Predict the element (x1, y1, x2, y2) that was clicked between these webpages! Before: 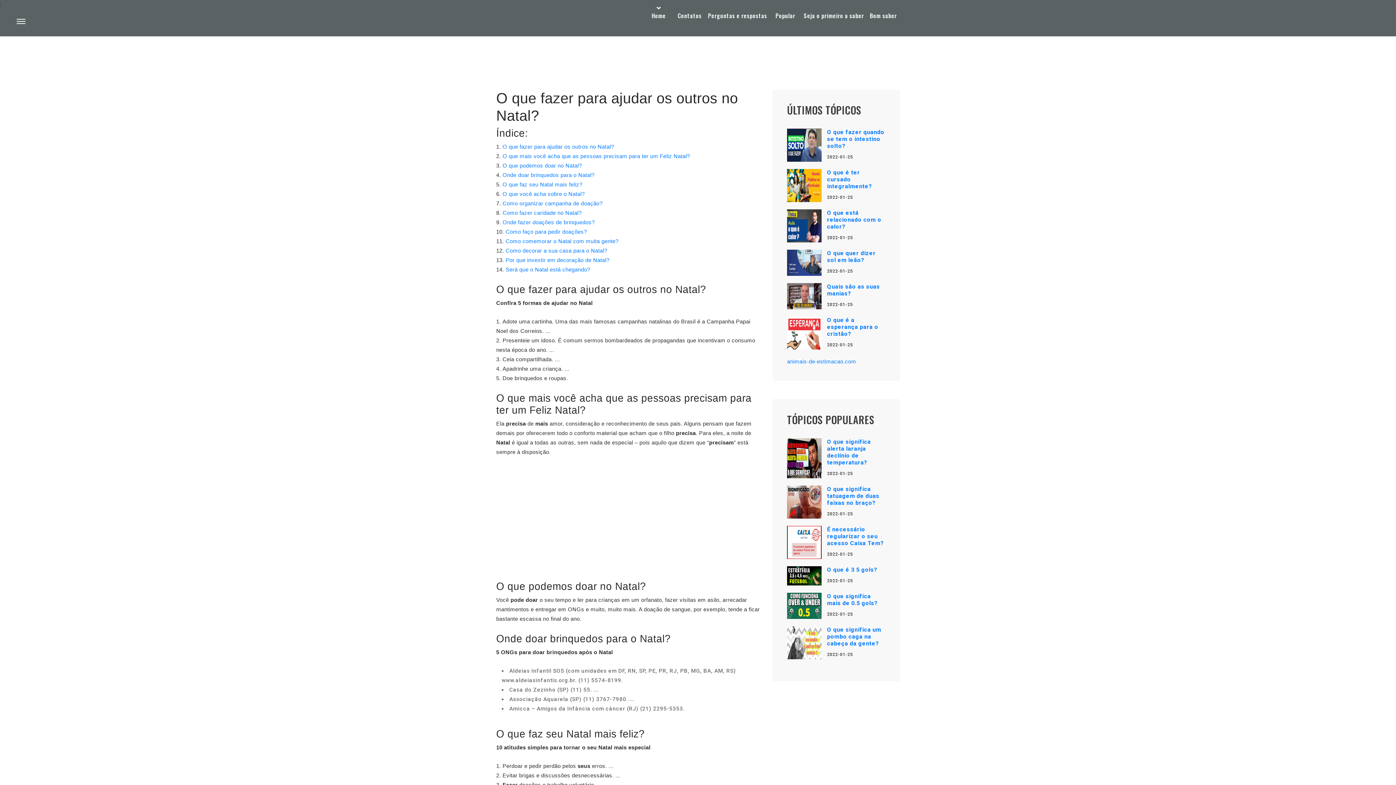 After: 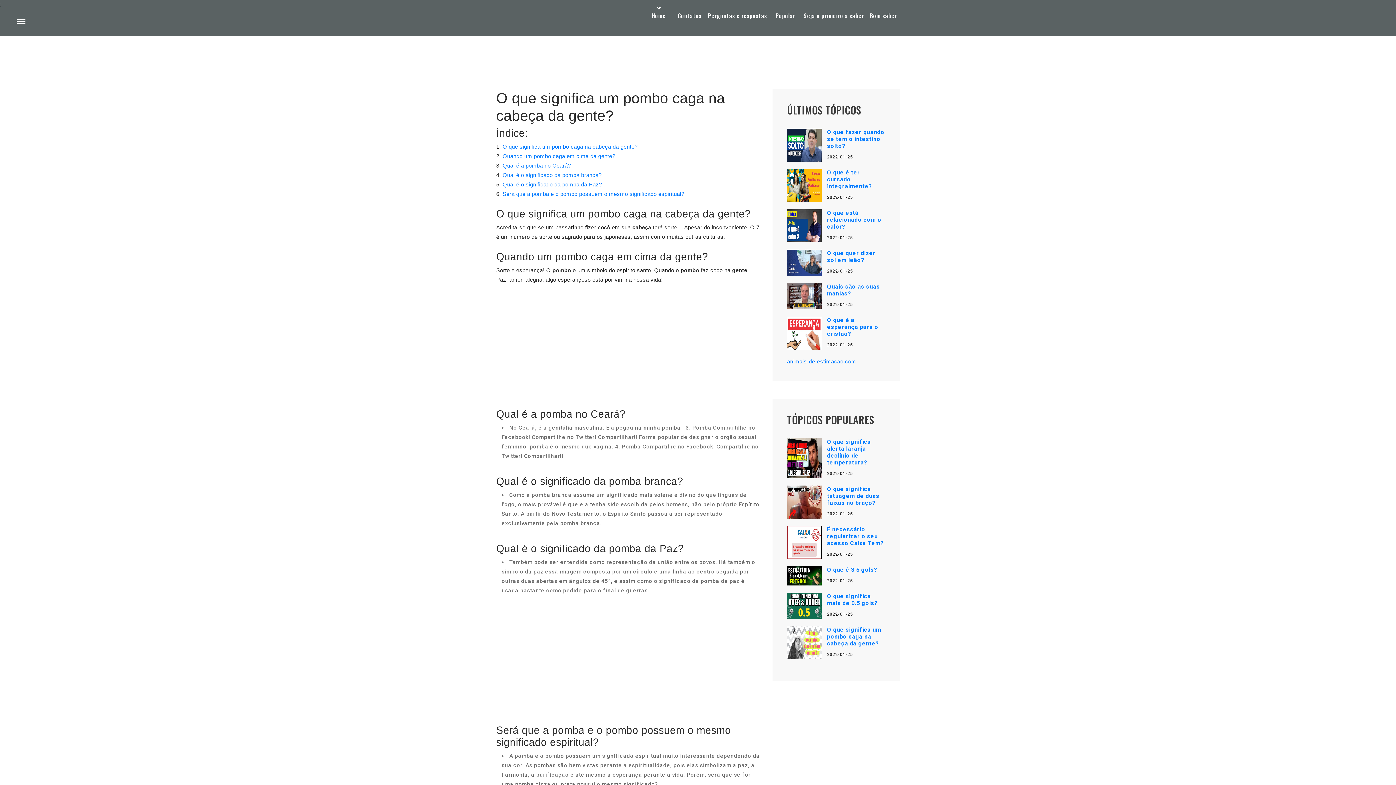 Action: label: O que significa um pombo caga na cabeça da gente? bbox: (827, 626, 881, 647)